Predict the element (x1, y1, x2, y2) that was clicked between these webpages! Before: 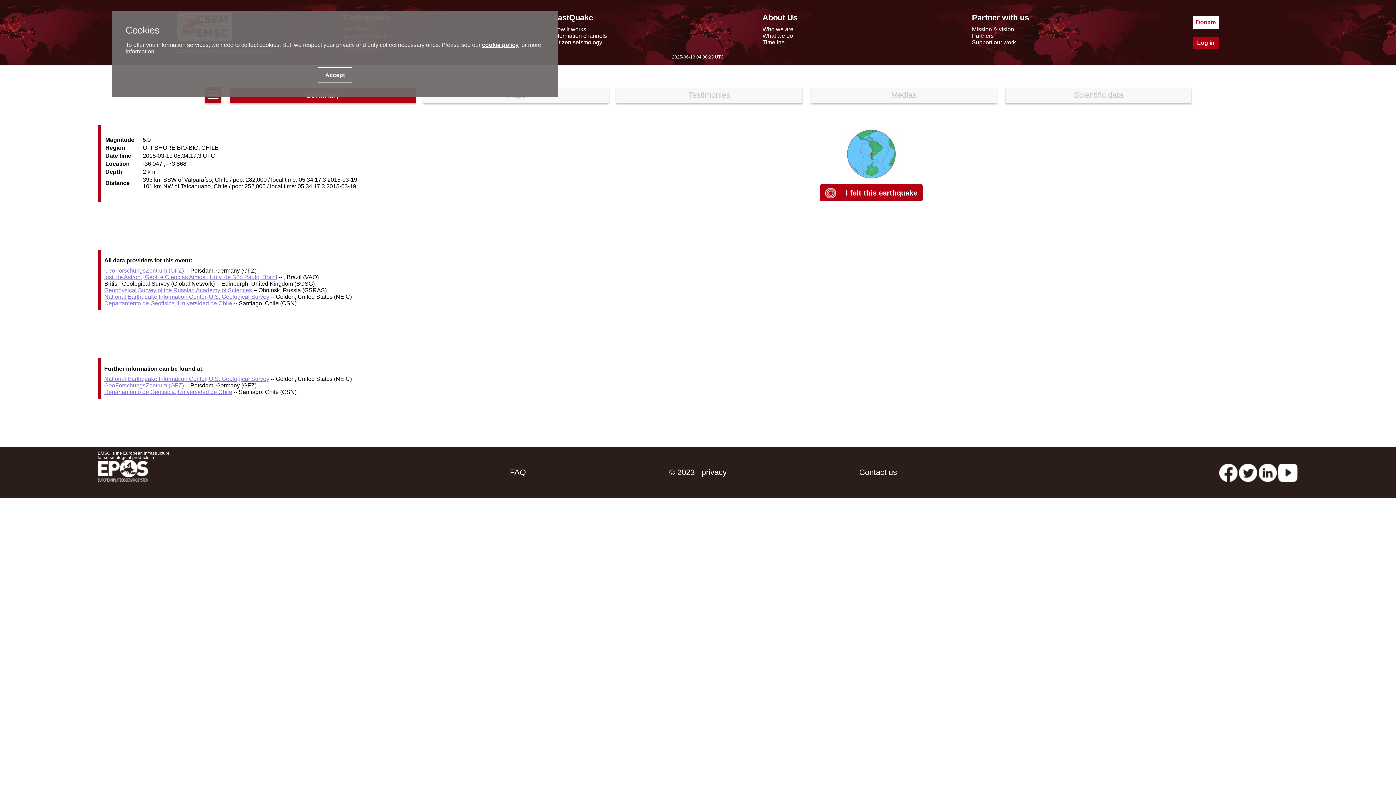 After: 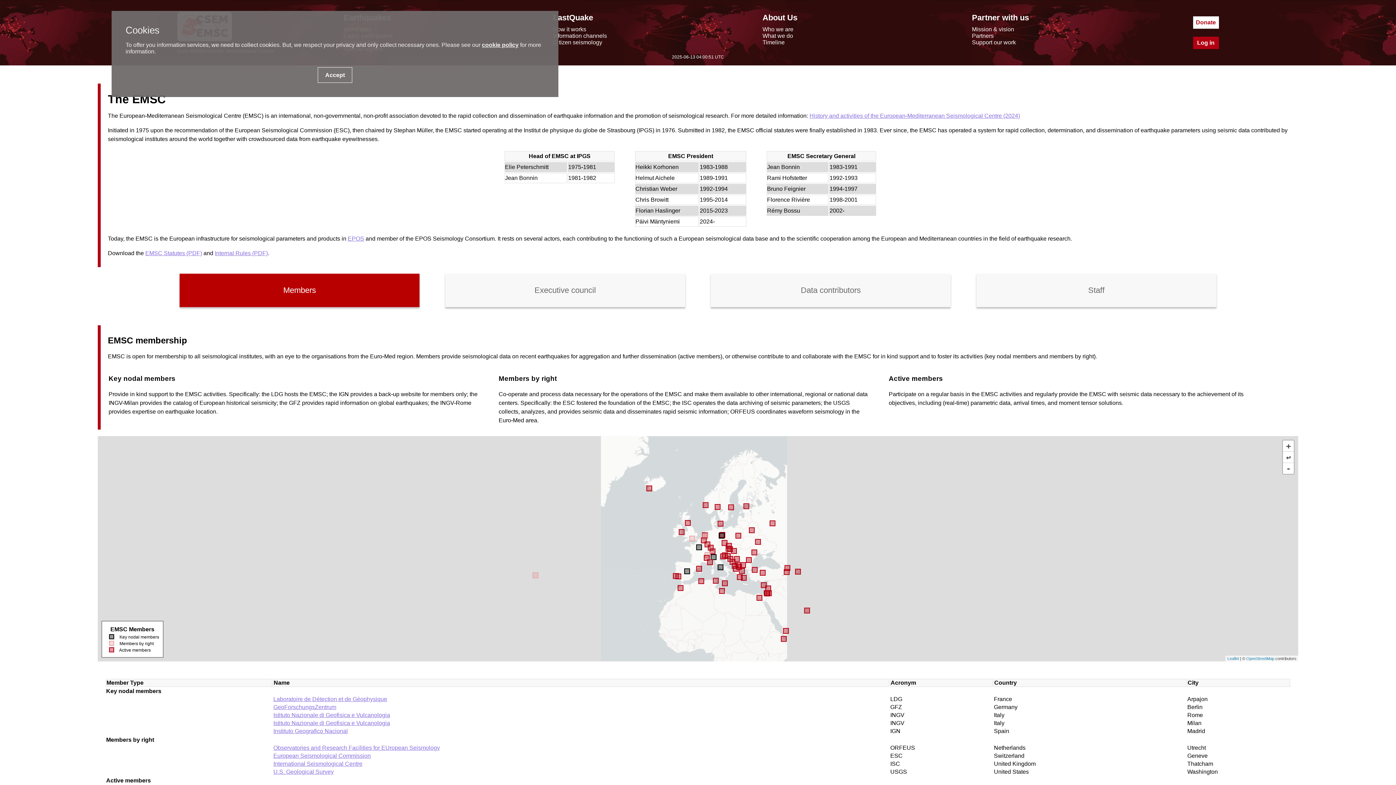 Action: label: Who we are bbox: (762, 26, 793, 32)